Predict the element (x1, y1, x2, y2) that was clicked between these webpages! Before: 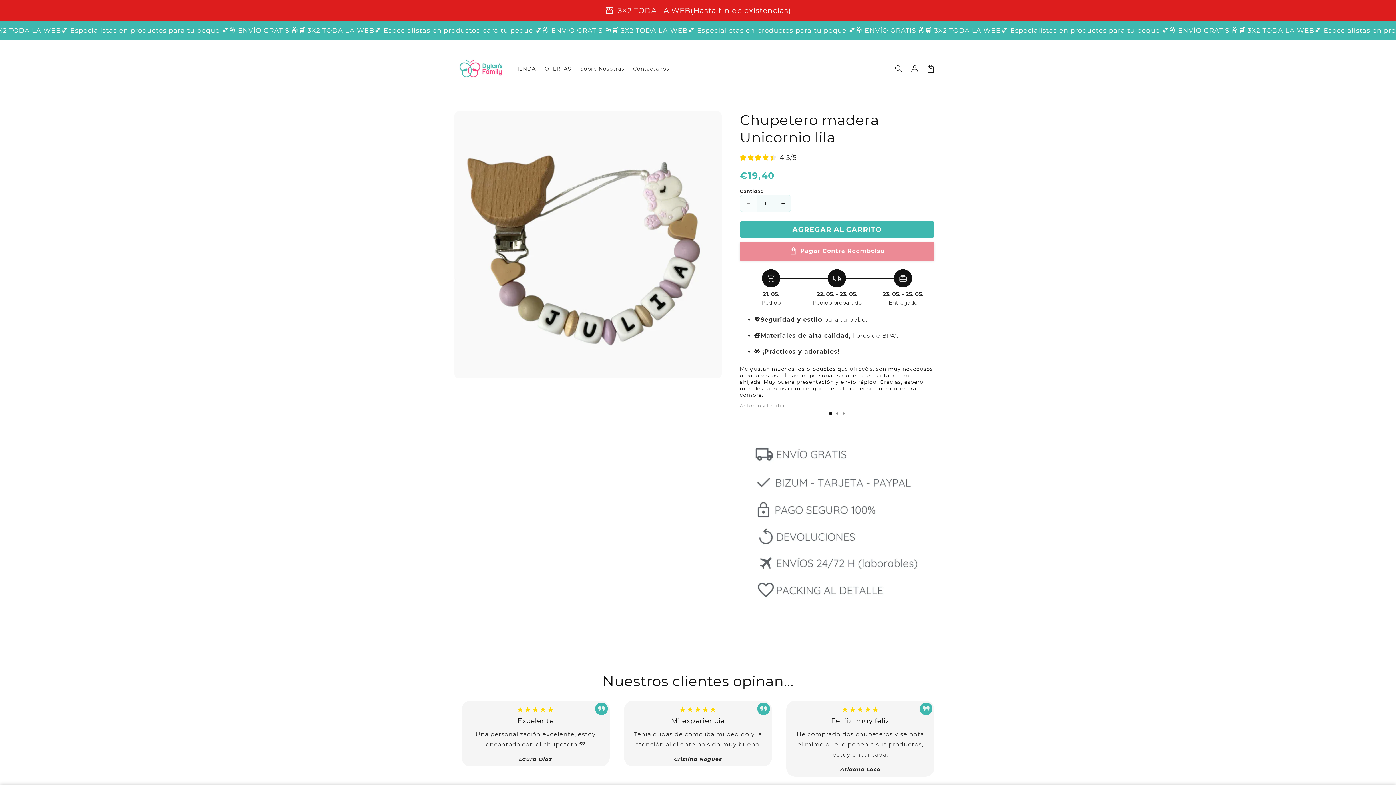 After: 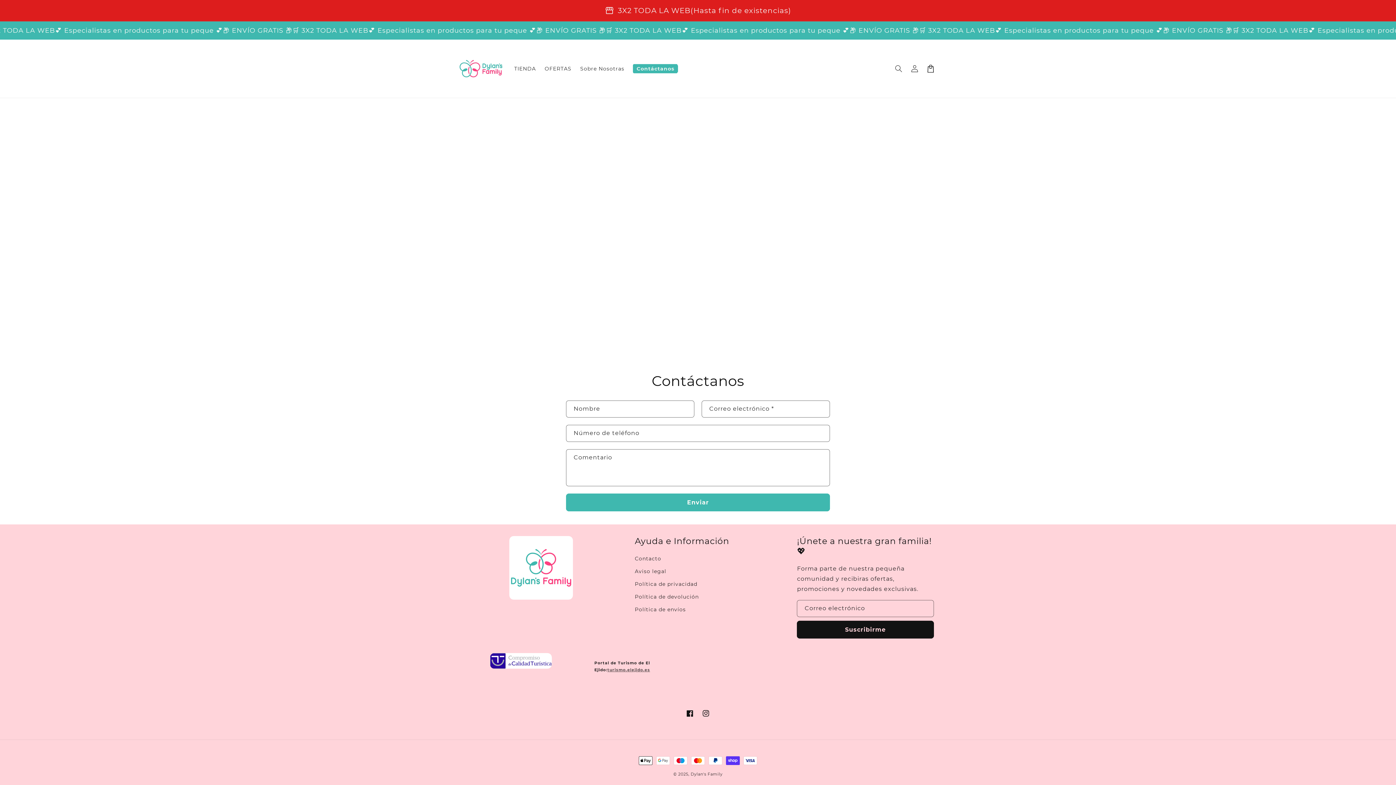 Action: label: Contáctanos bbox: (628, 61, 673, 76)